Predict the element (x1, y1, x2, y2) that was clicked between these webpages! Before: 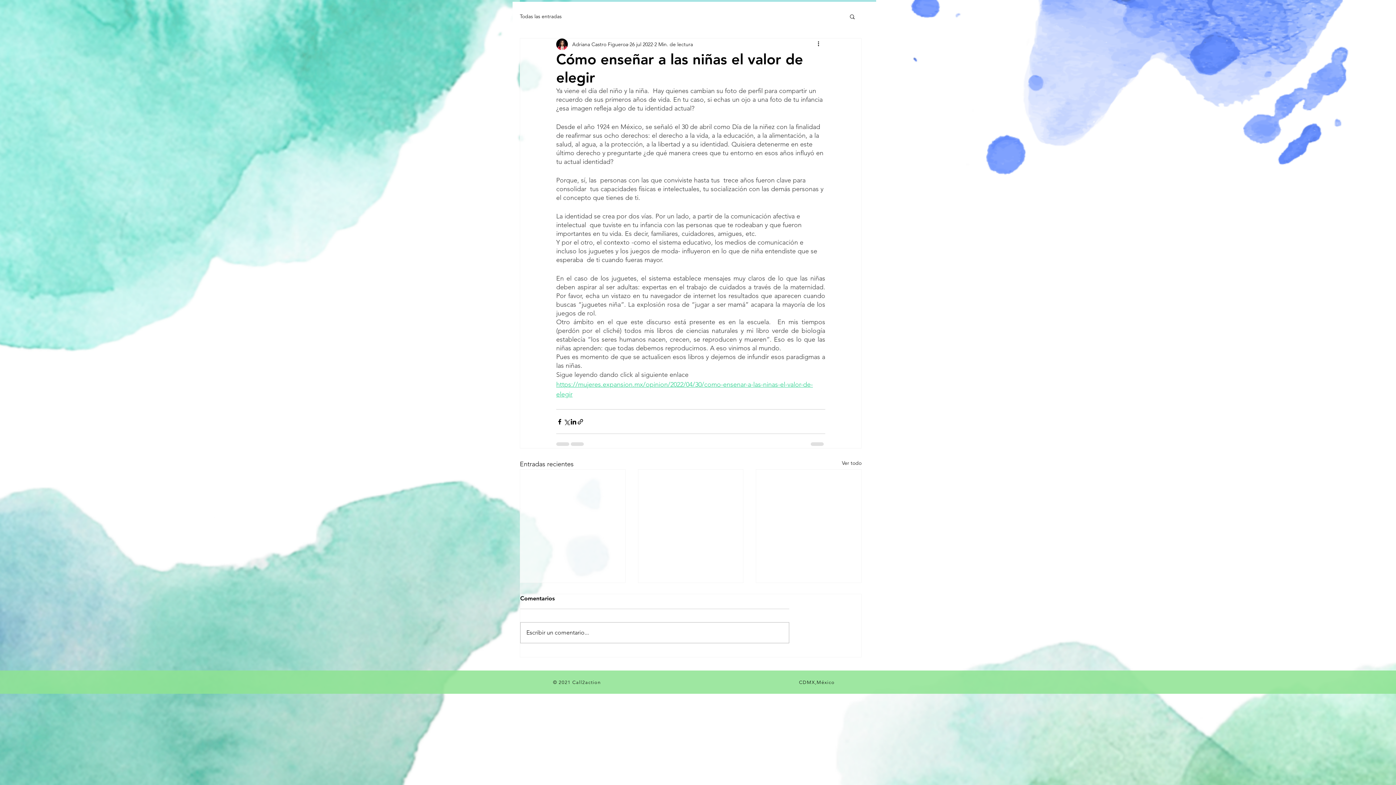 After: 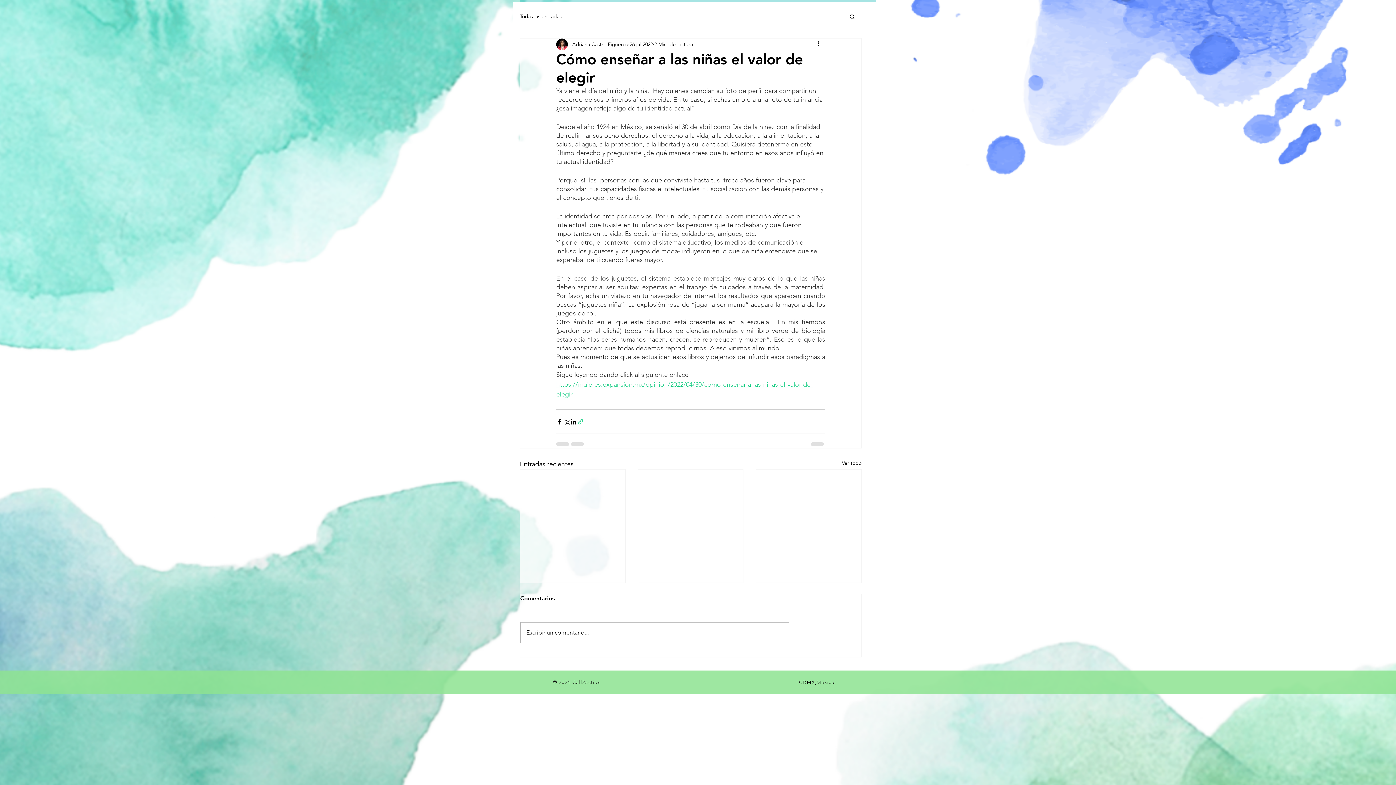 Action: bbox: (577, 418, 584, 425) label: Compartir a través de un enlace